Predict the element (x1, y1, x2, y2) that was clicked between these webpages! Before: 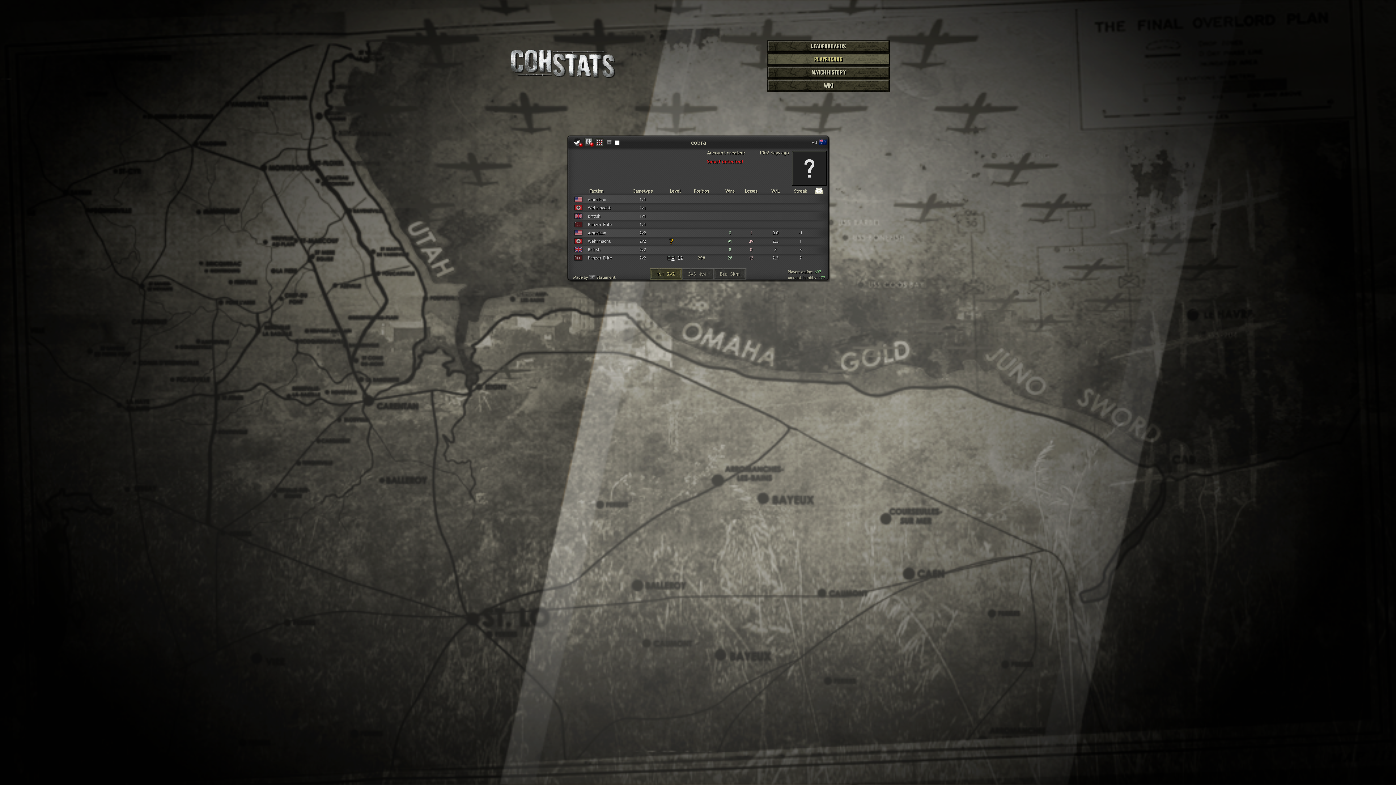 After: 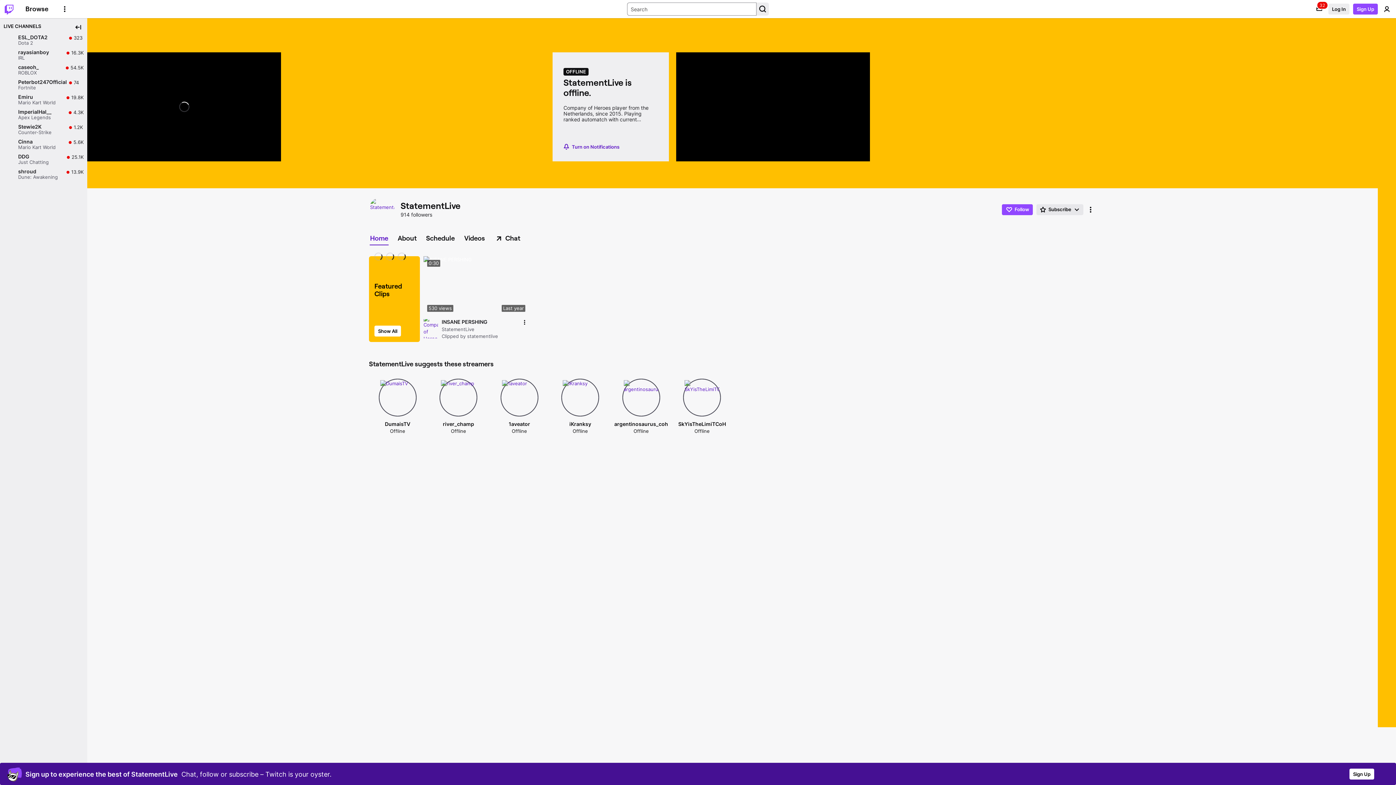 Action: bbox: (589, 273, 615, 281) label: Statement